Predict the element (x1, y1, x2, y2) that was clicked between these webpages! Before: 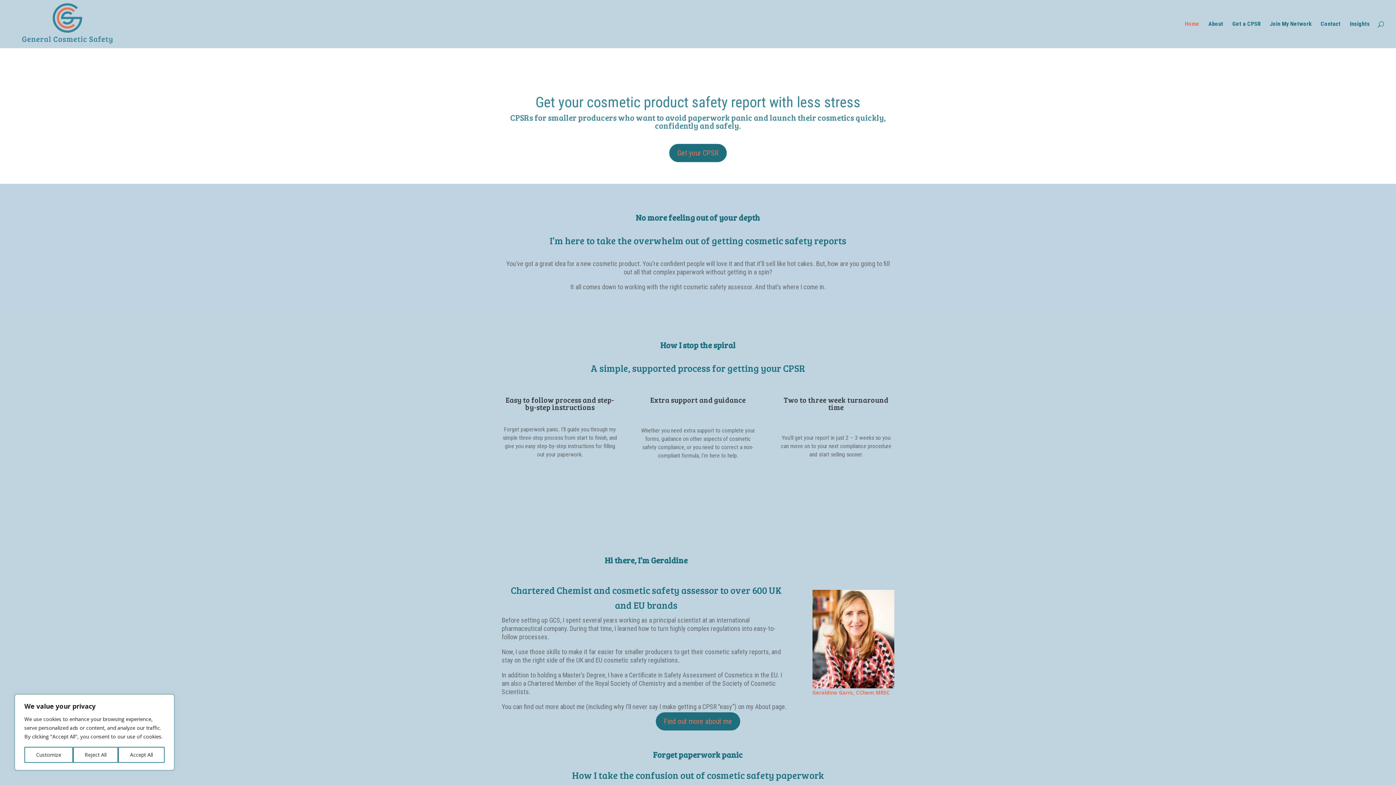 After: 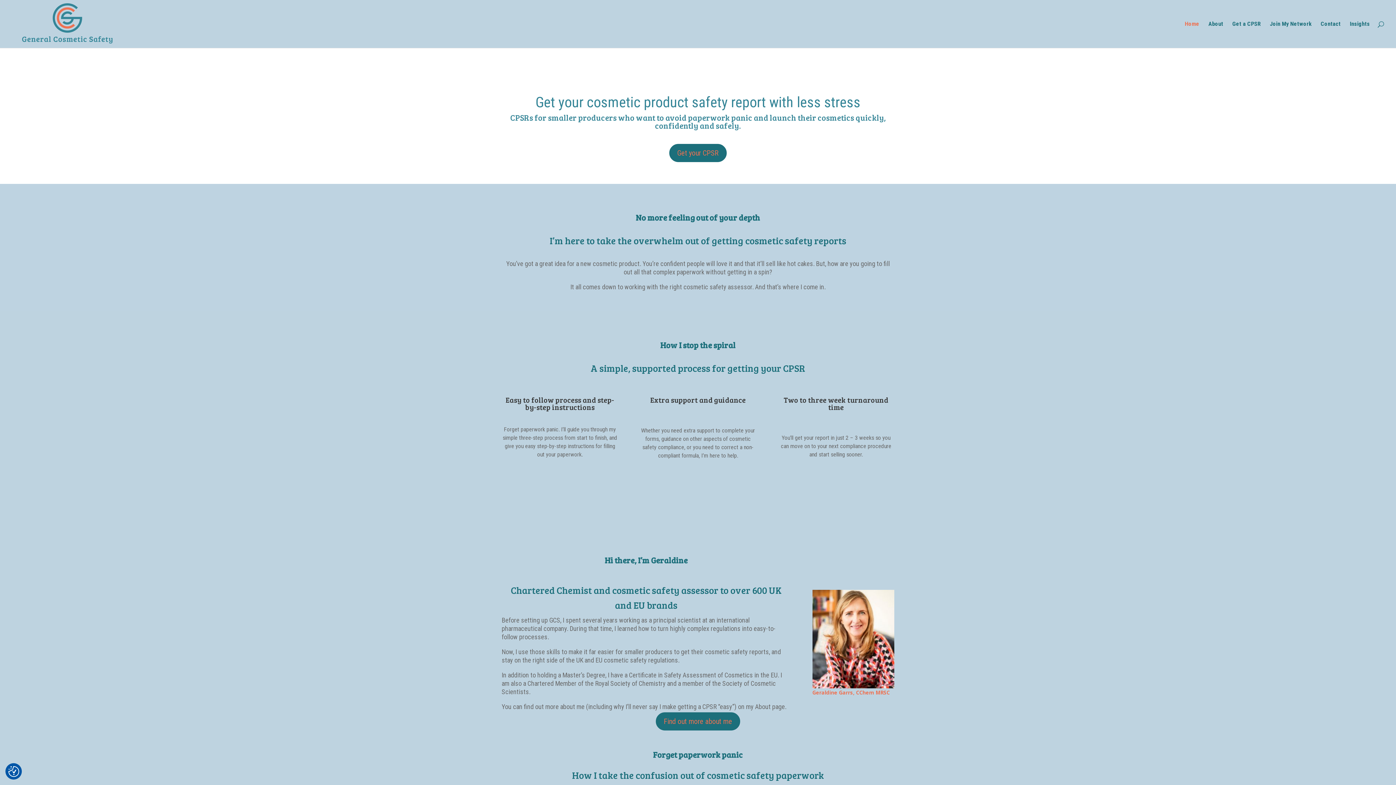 Action: label: Reject All bbox: (72, 747, 118, 763)